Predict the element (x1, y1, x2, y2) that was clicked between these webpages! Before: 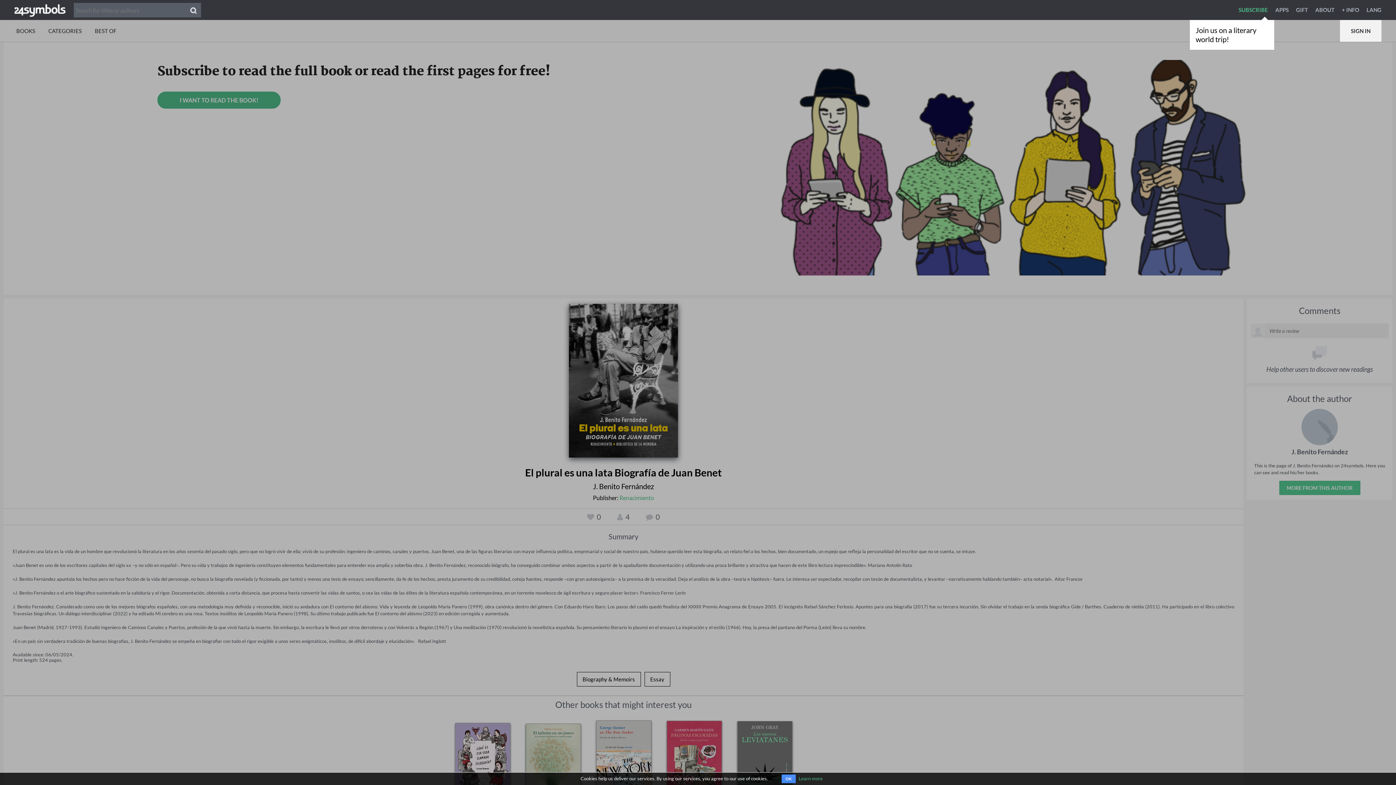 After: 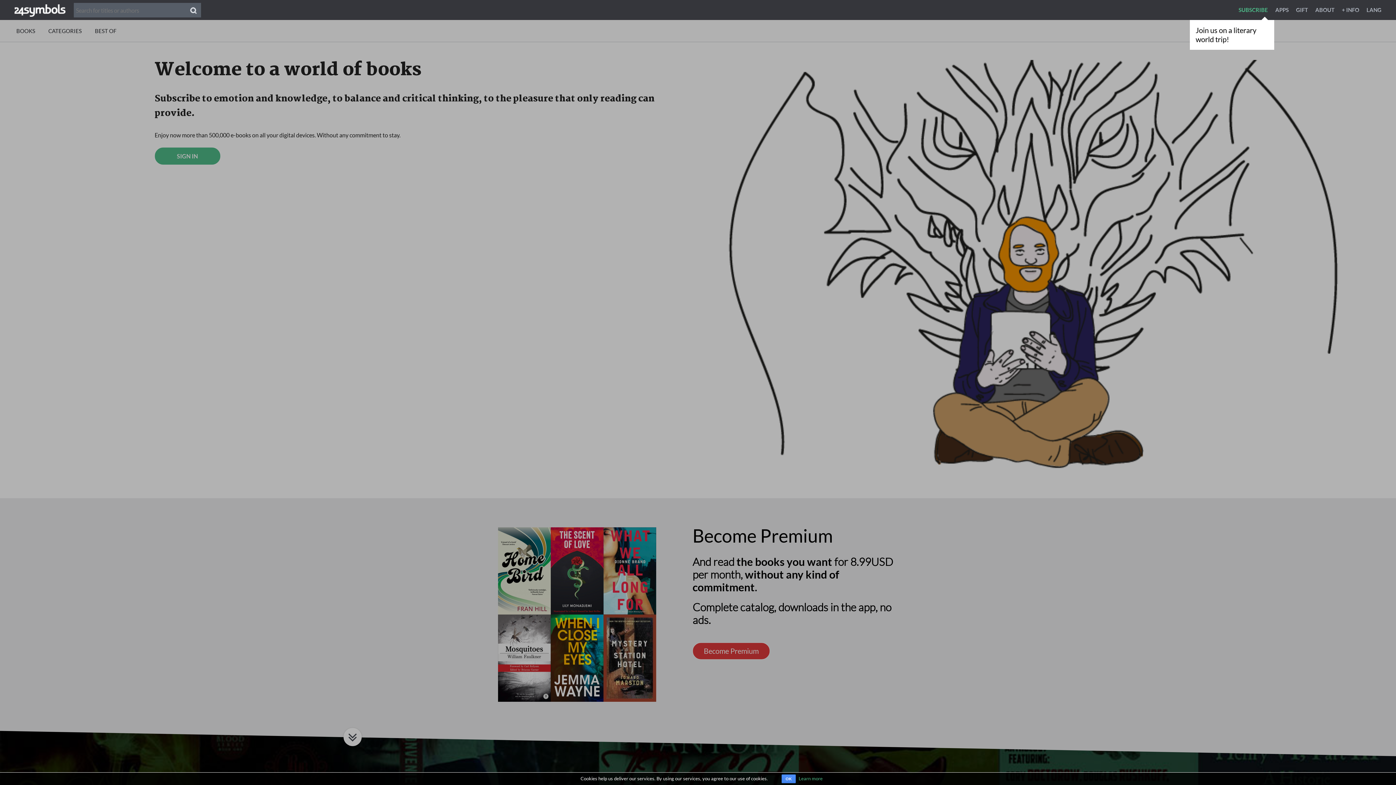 Action: bbox: (14, 6, 65, 12)